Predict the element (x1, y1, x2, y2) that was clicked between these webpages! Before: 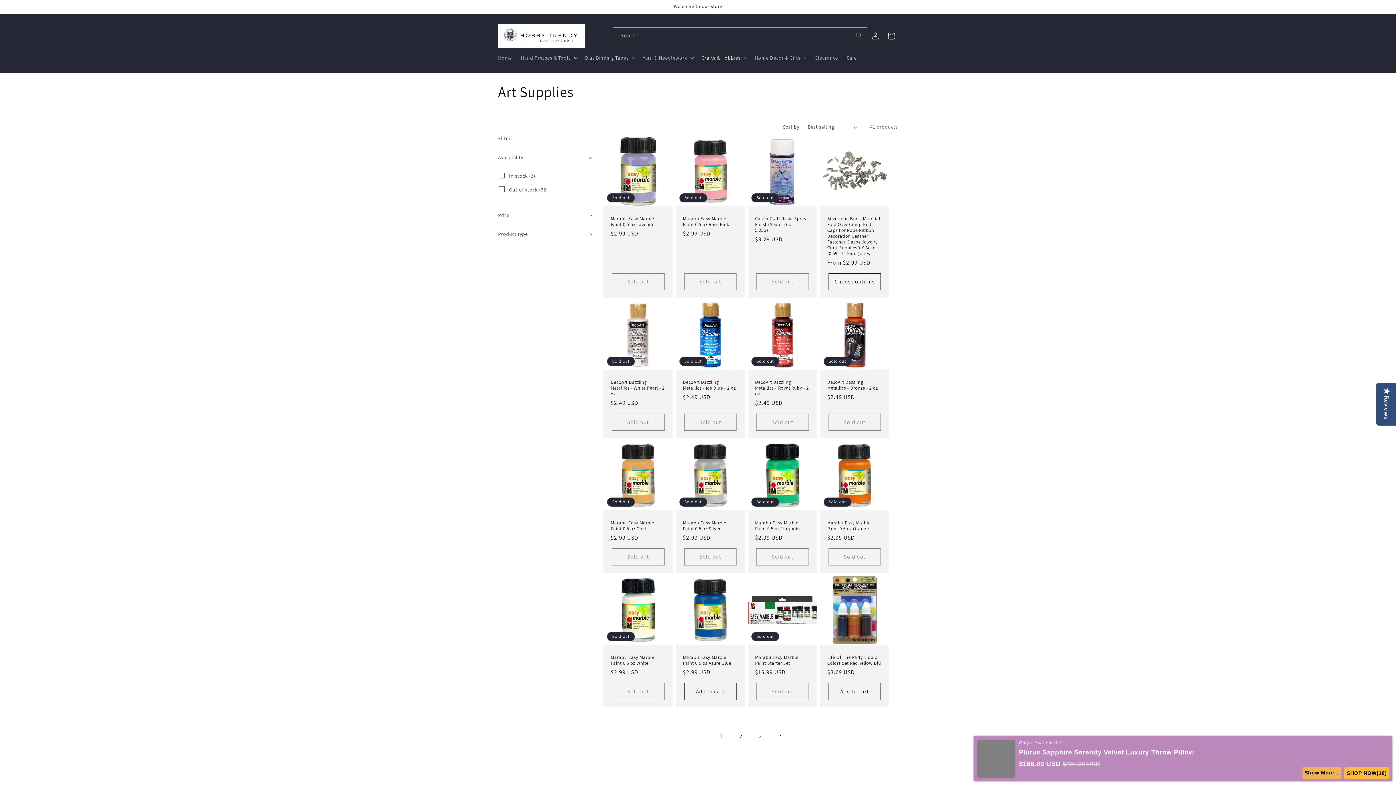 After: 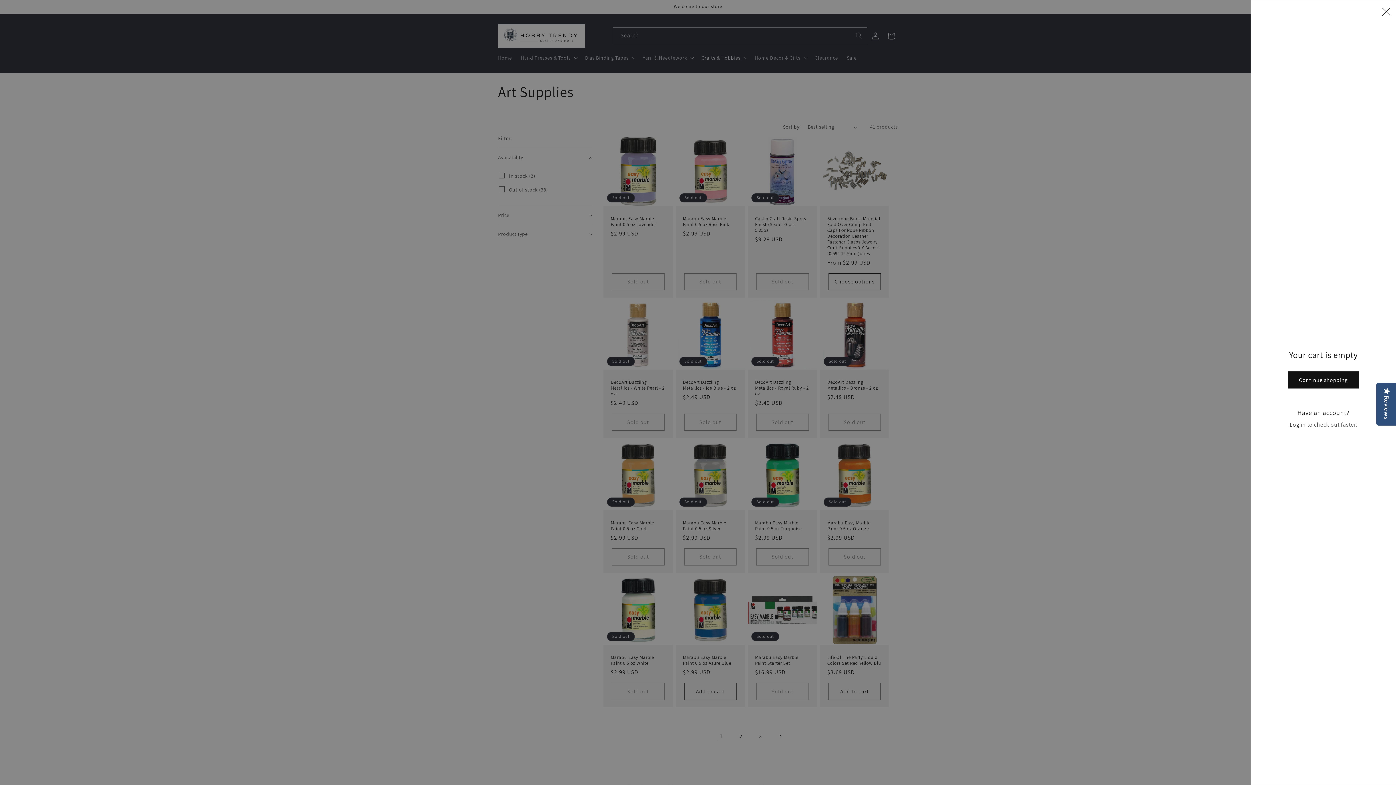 Action: label: Cart bbox: (883, 27, 899, 43)